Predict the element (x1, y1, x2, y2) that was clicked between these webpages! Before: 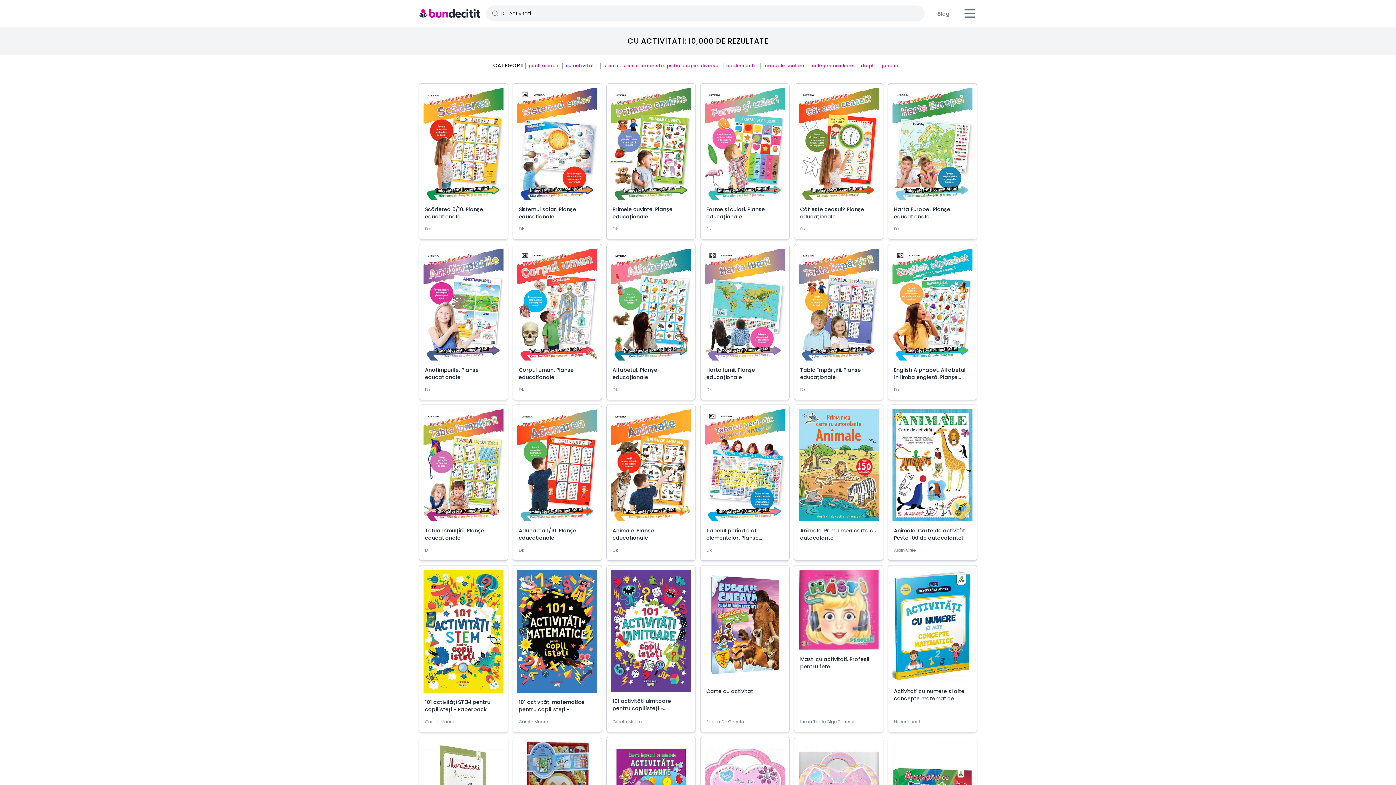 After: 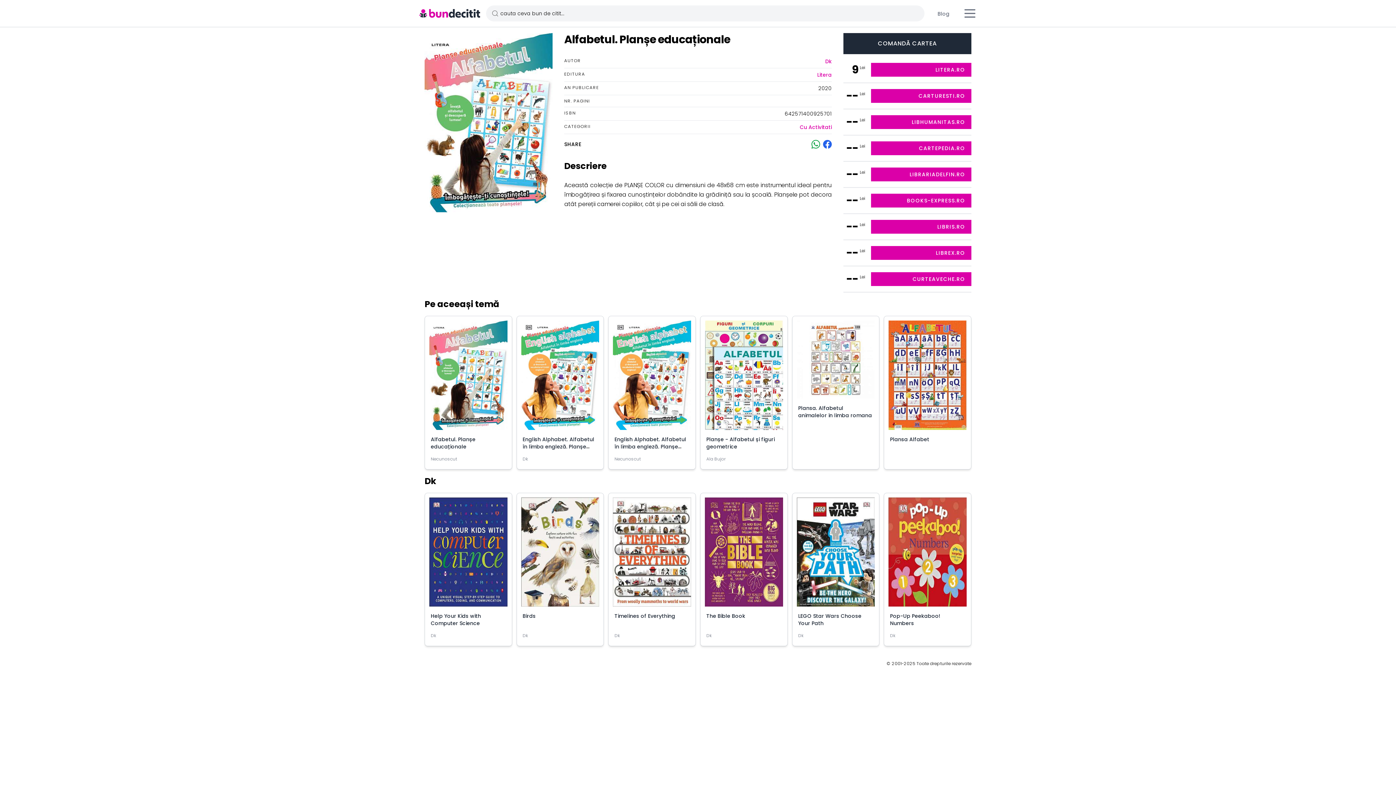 Action: bbox: (612, 366, 657, 381) label: Alfabetul. Planșe educaționale